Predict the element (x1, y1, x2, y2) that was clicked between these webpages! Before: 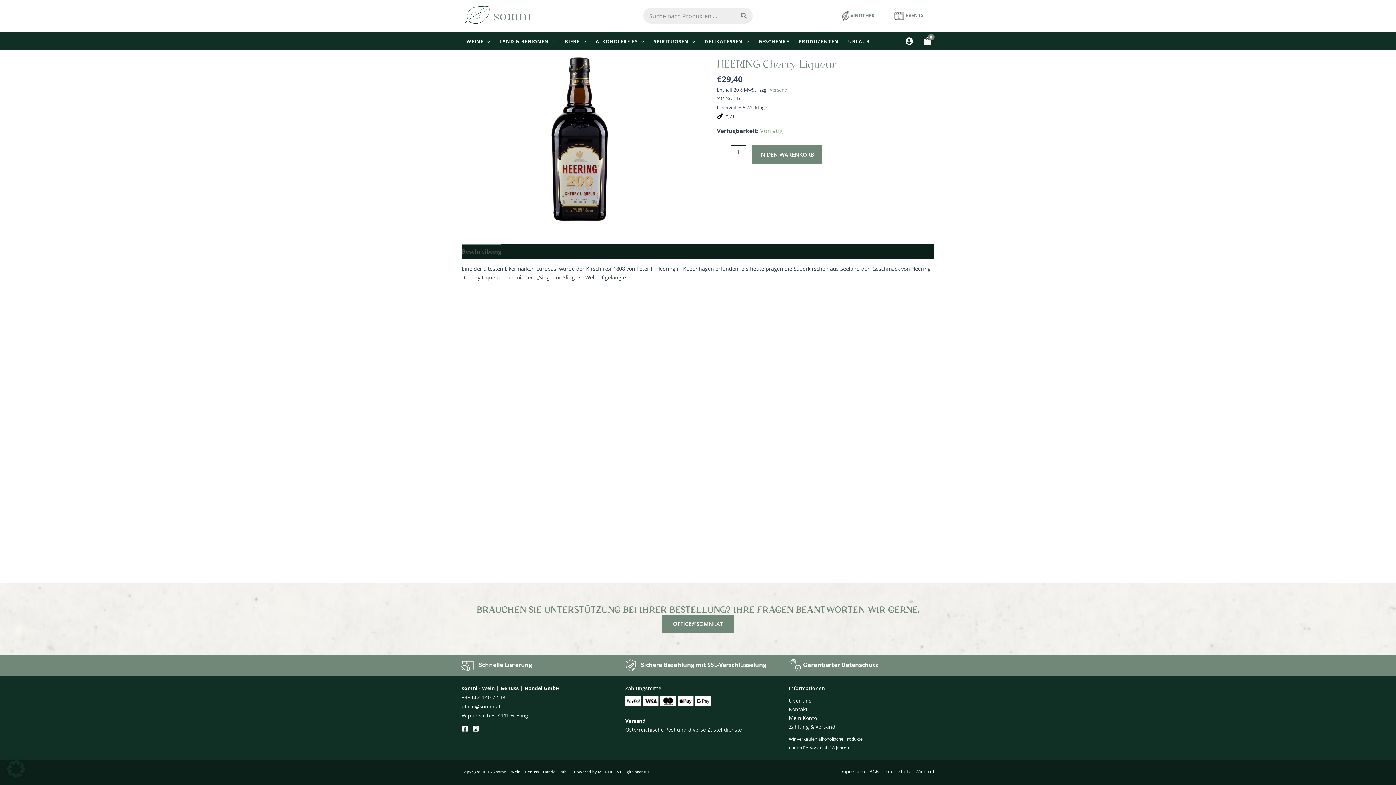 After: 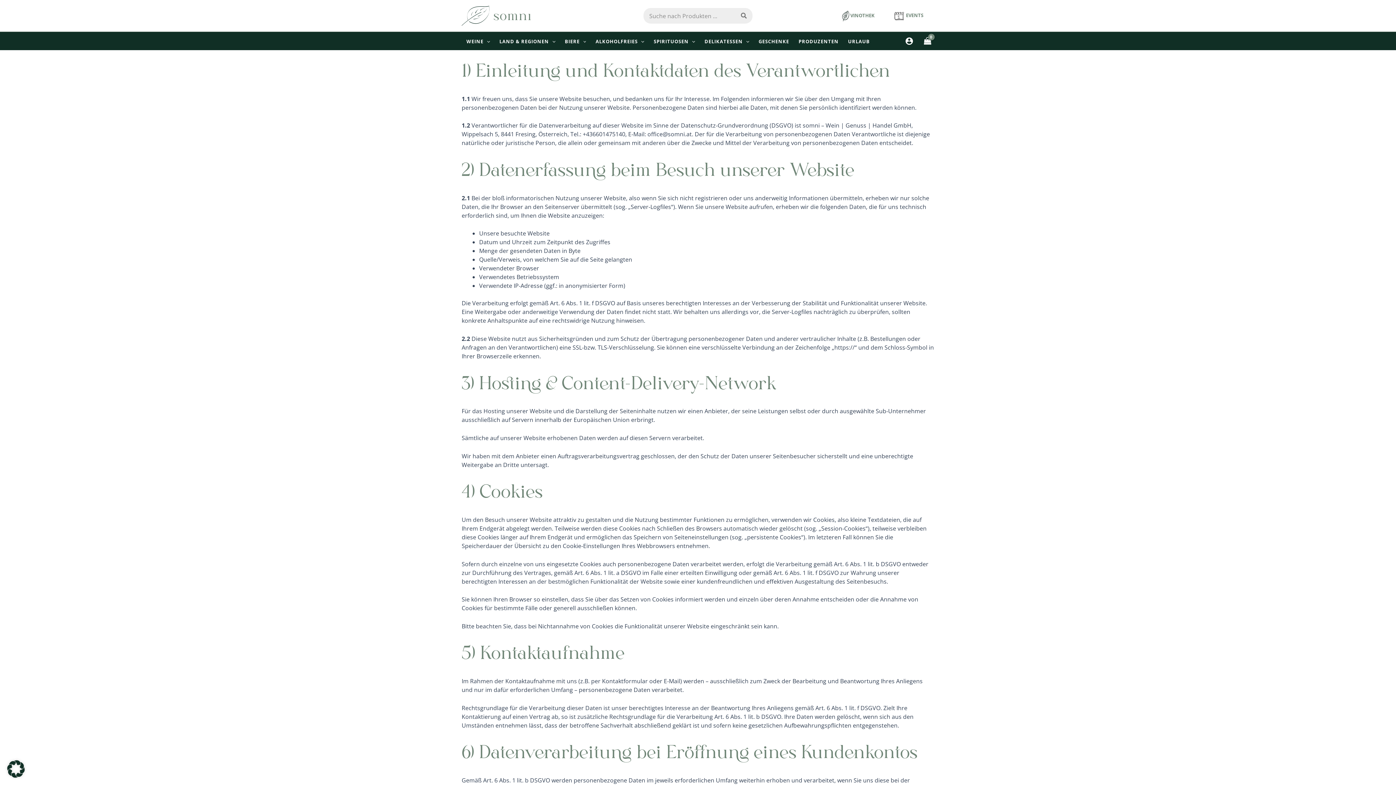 Action: label: Datenschutz bbox: (881, 767, 913, 776)